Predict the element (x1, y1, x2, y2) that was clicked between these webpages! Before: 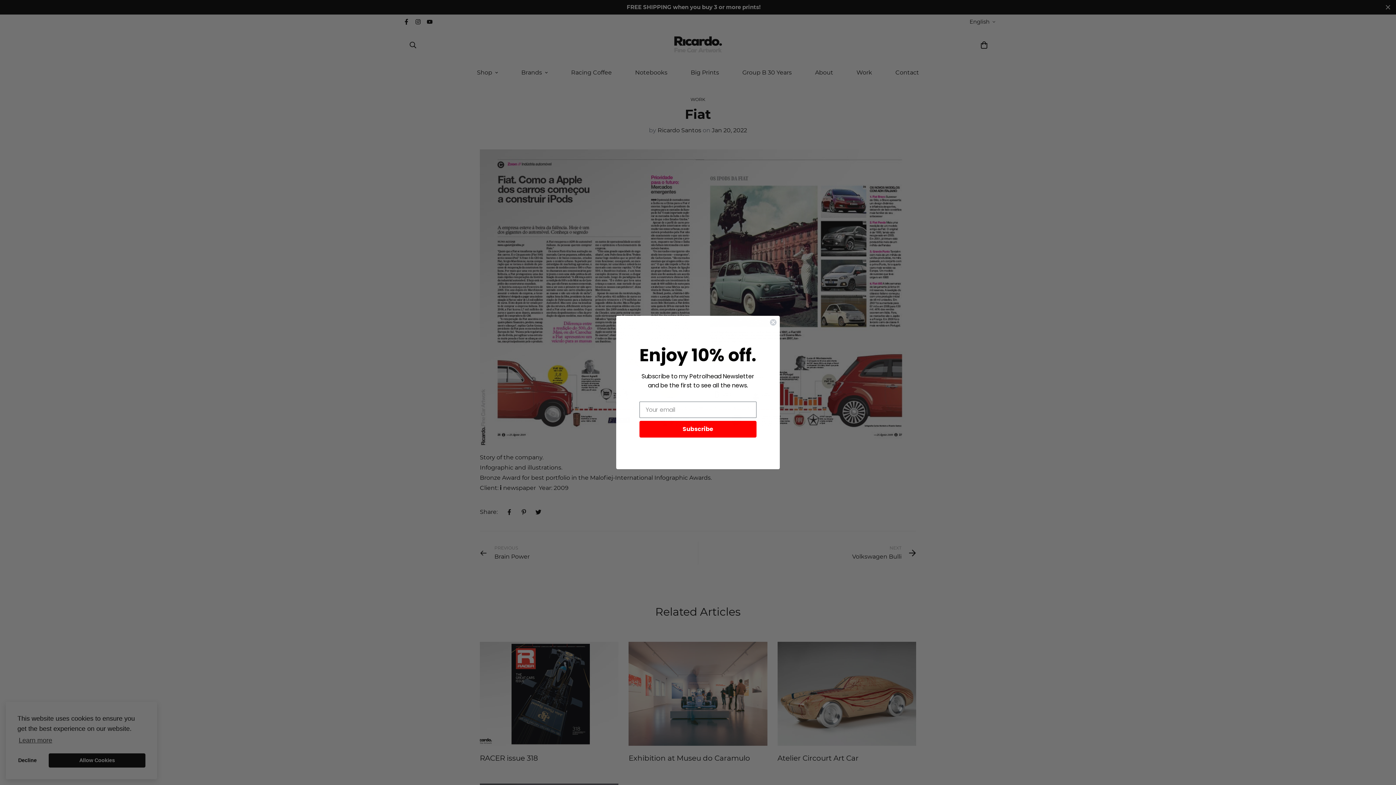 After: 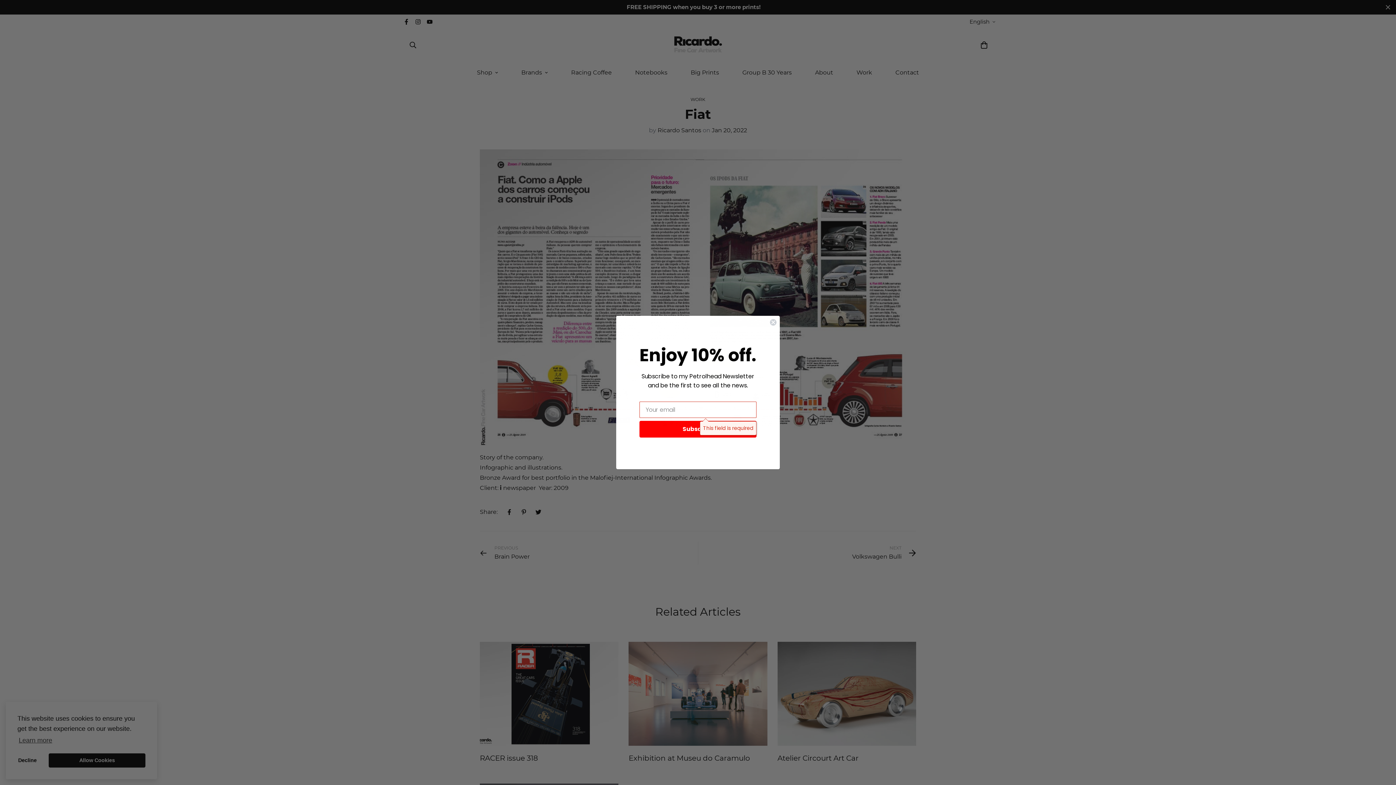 Action: bbox: (639, 421, 756, 437) label: Subscribe